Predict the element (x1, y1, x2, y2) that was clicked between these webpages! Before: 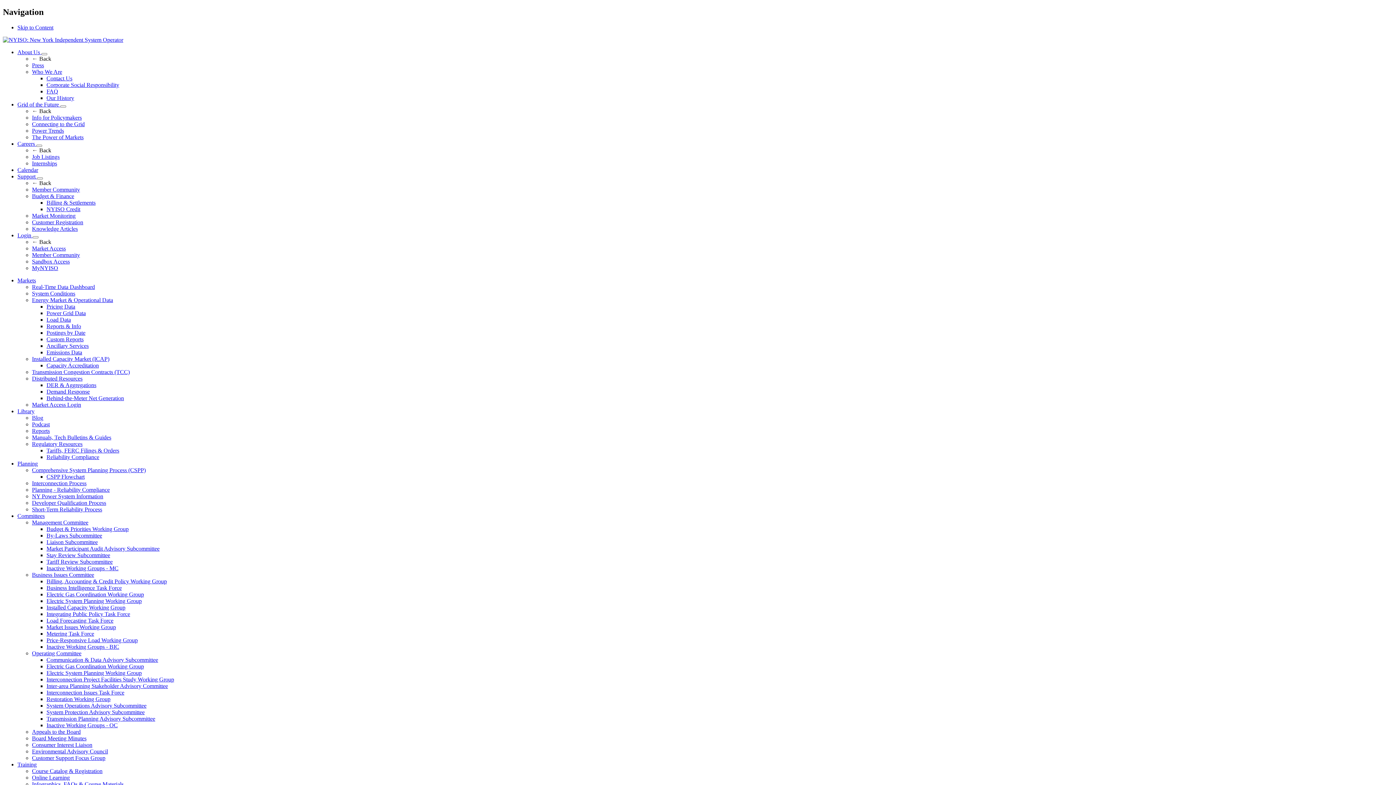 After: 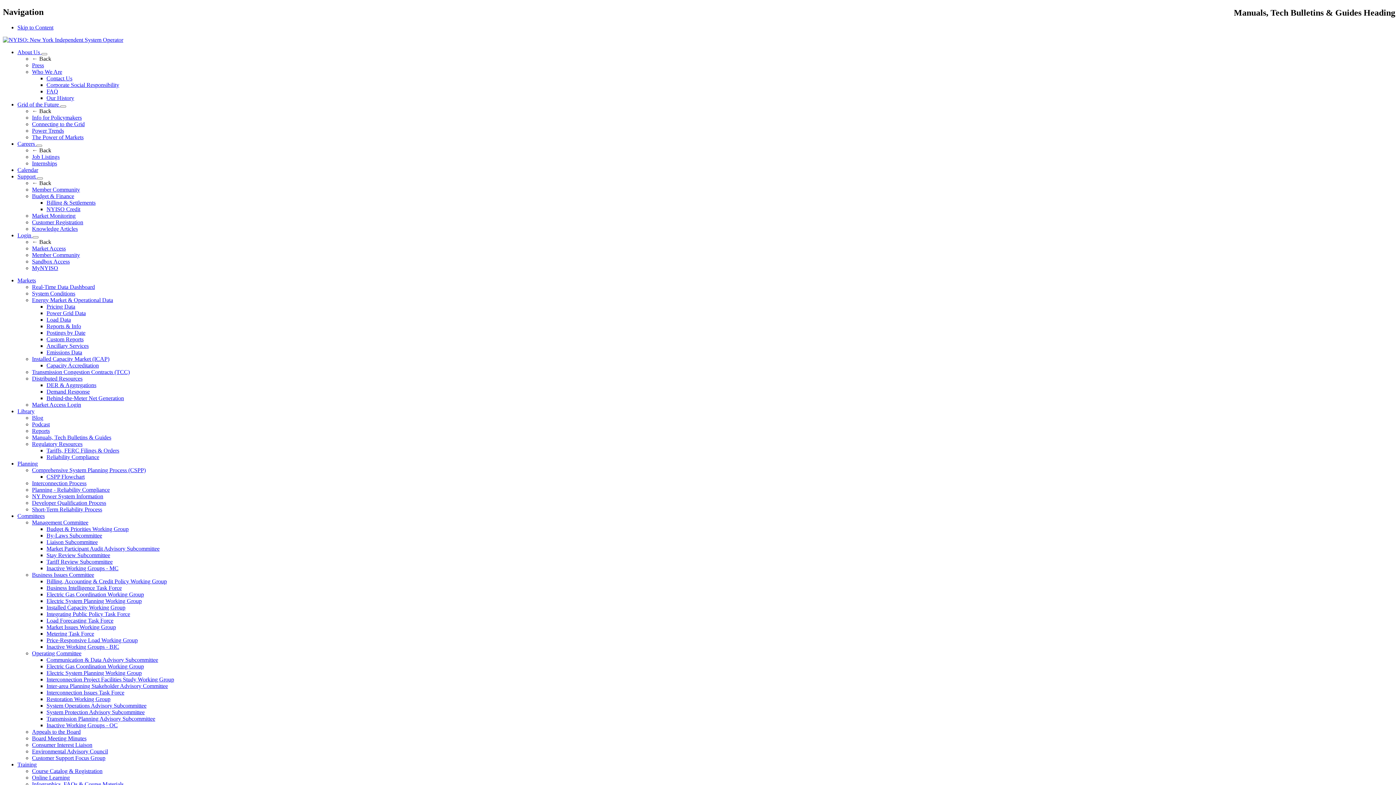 Action: label: Manuals, Tech Bulletins & Guides bbox: (32, 434, 111, 440)